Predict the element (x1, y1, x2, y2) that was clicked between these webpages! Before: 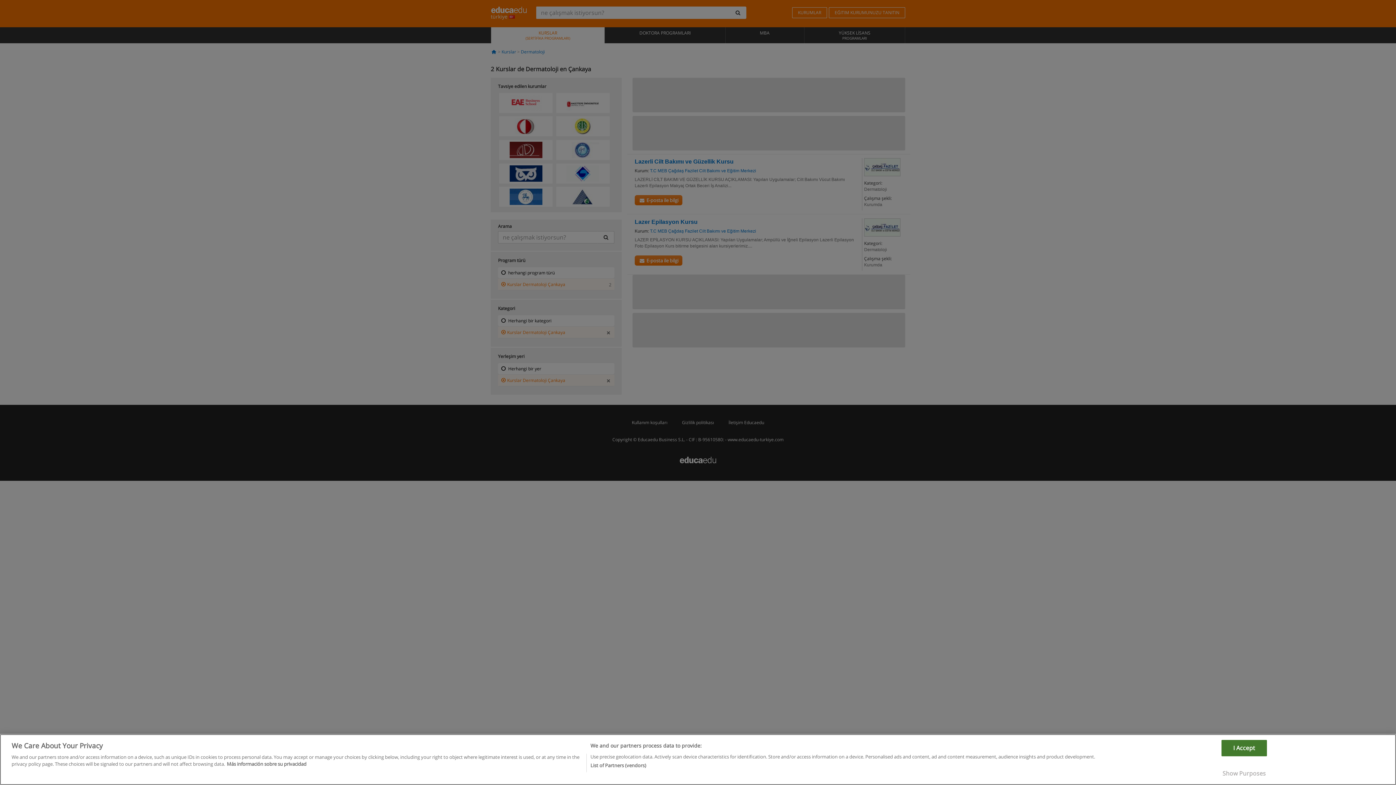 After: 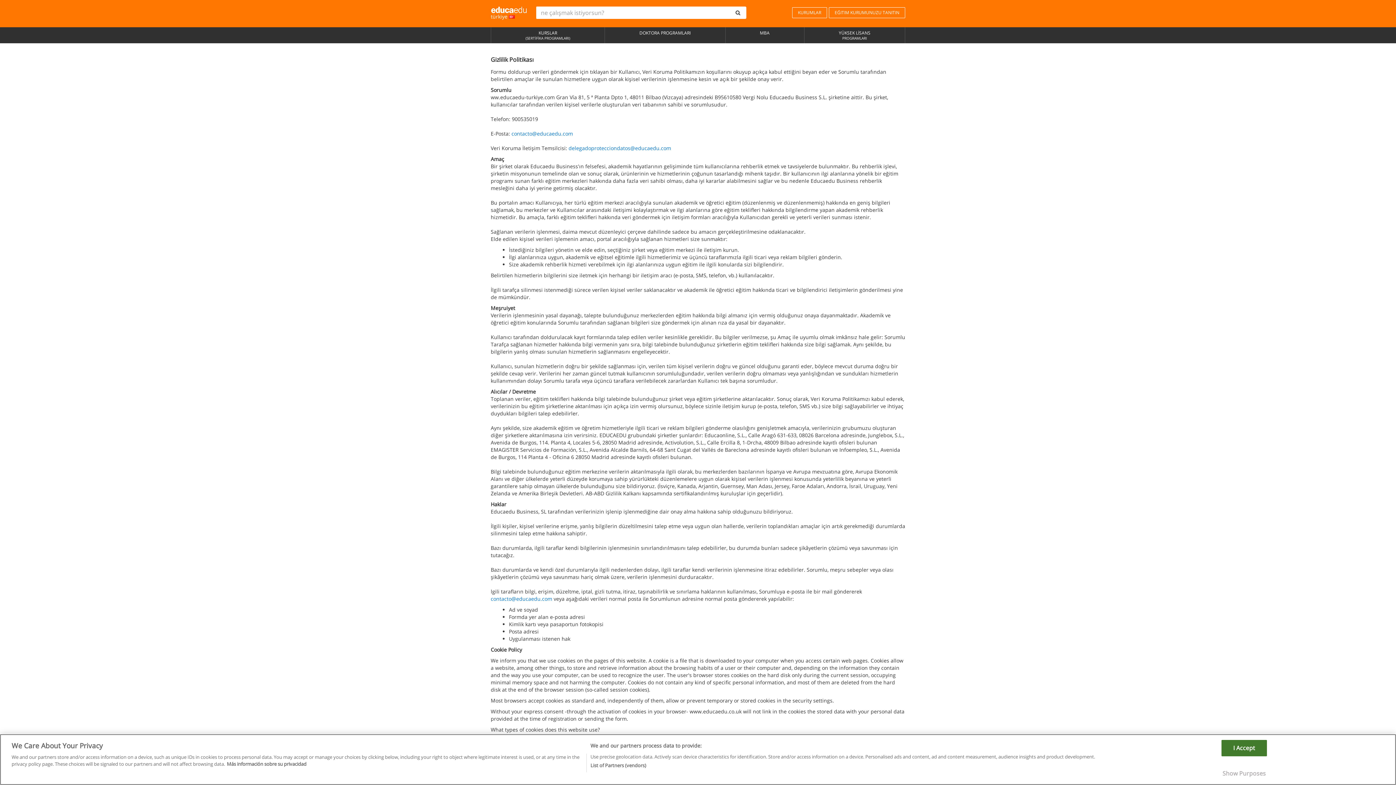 Action: label: More information about your privacy, opens in a new tab bbox: (226, 761, 306, 768)